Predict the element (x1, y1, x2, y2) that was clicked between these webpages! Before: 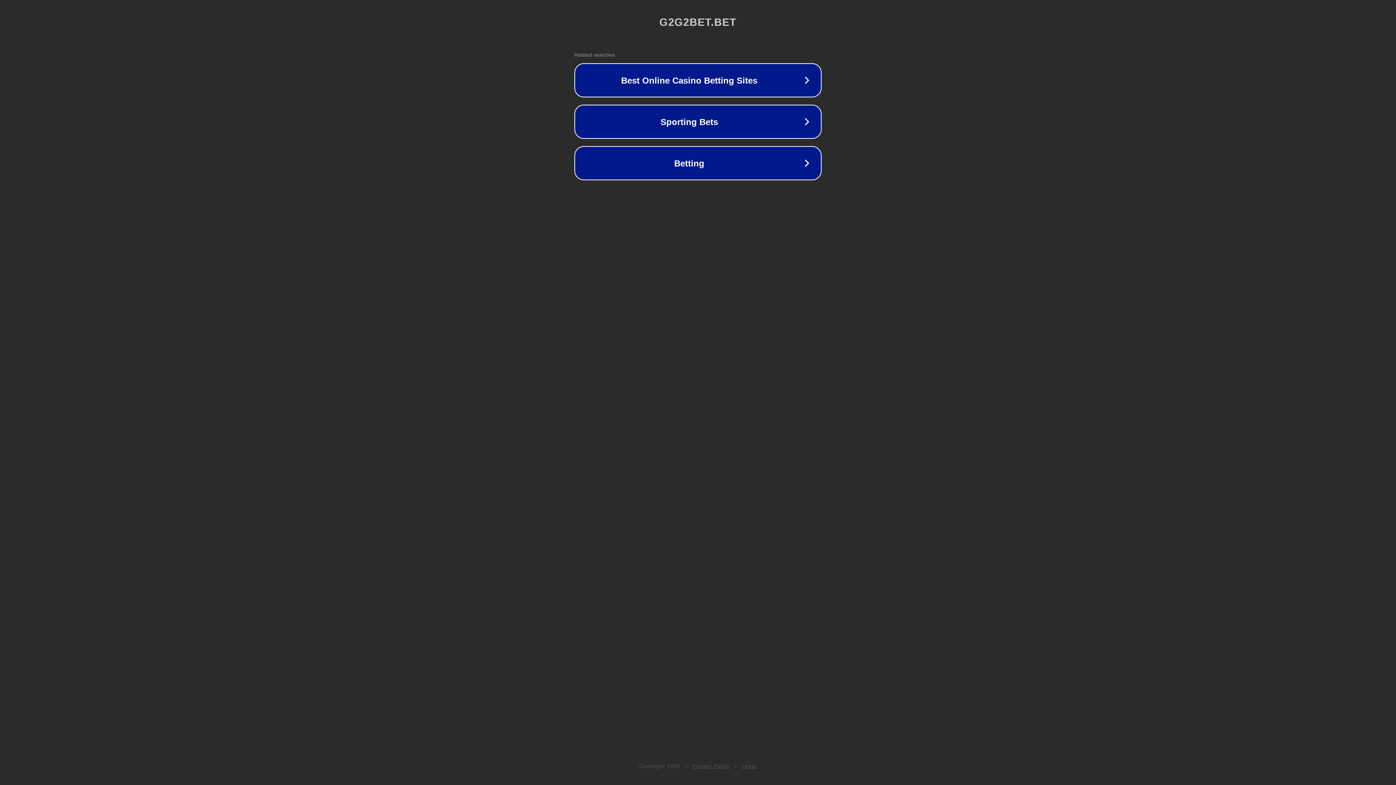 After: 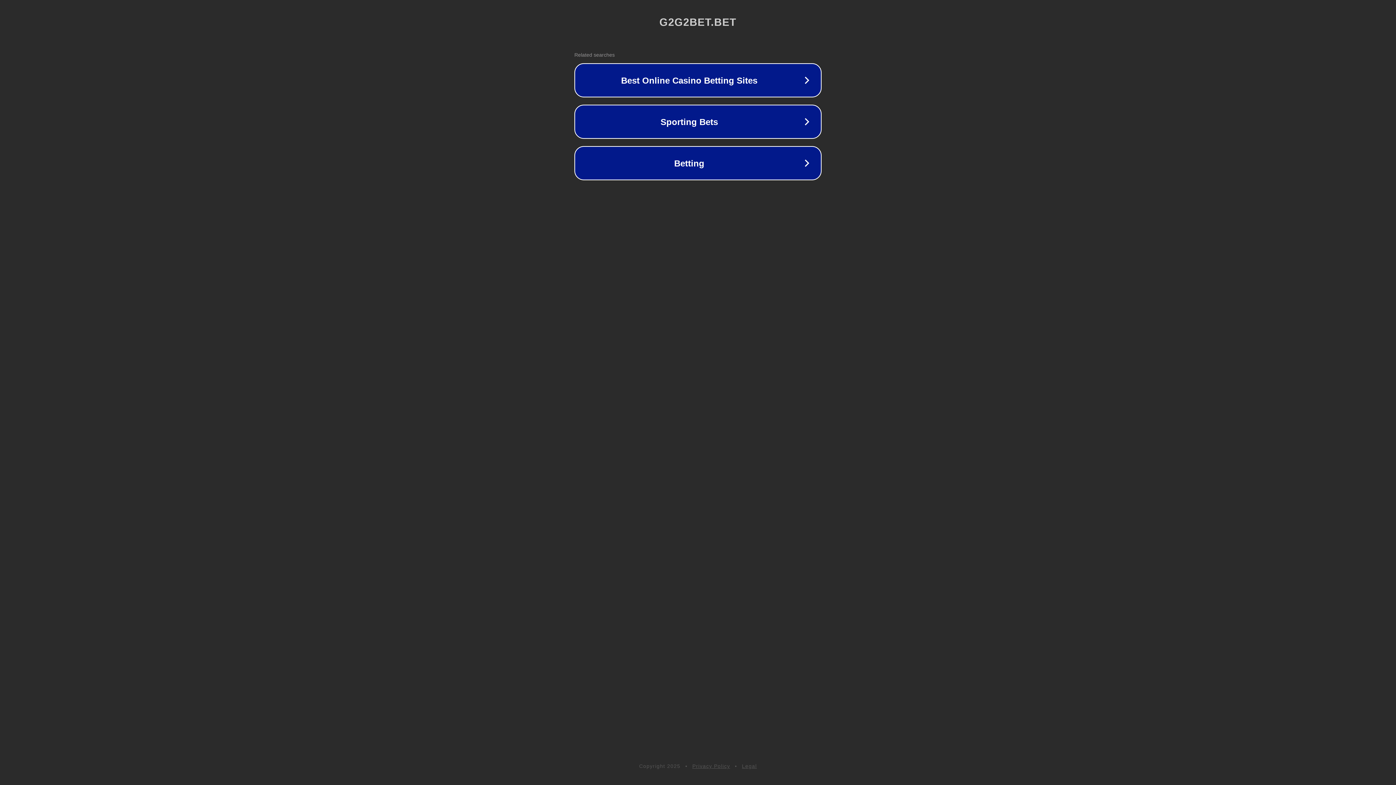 Action: bbox: (742, 763, 757, 769) label: Legal